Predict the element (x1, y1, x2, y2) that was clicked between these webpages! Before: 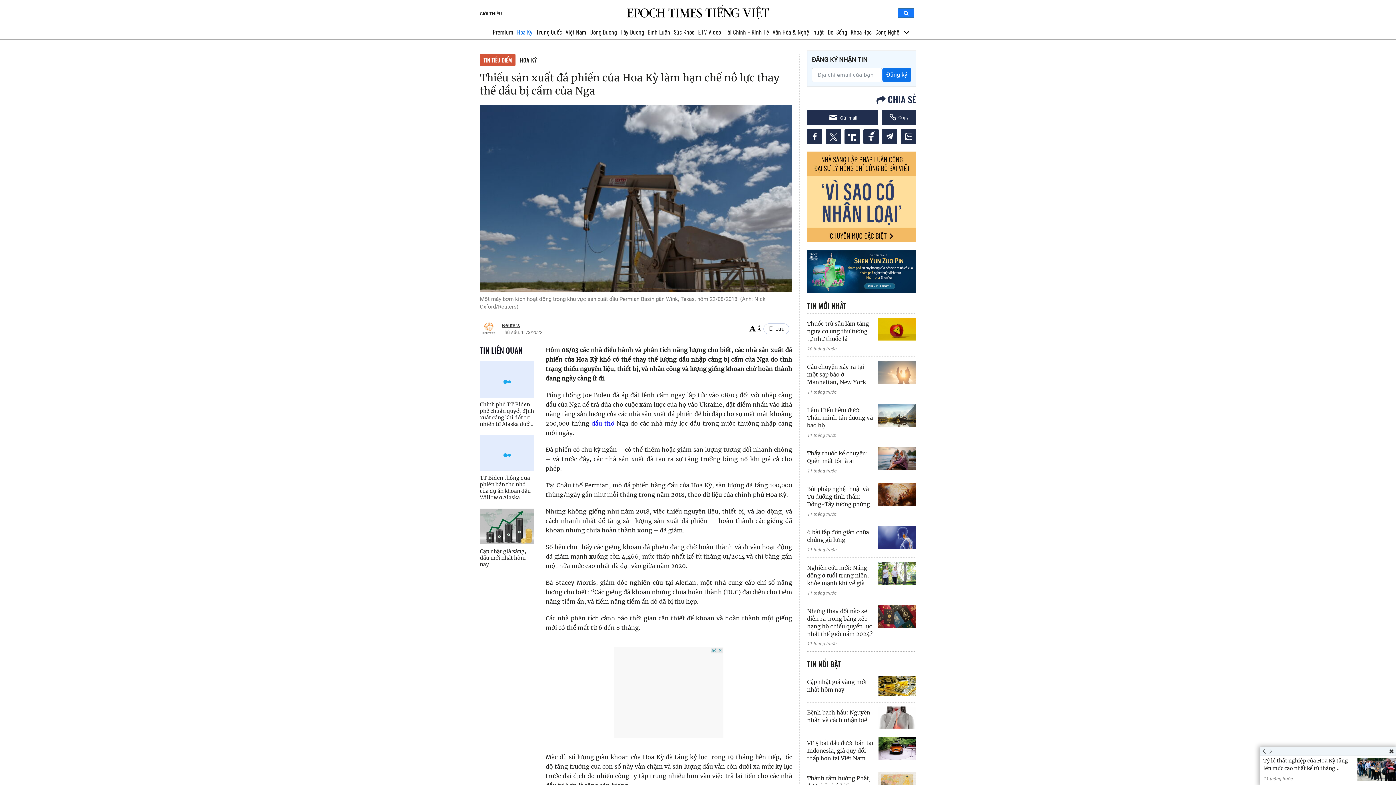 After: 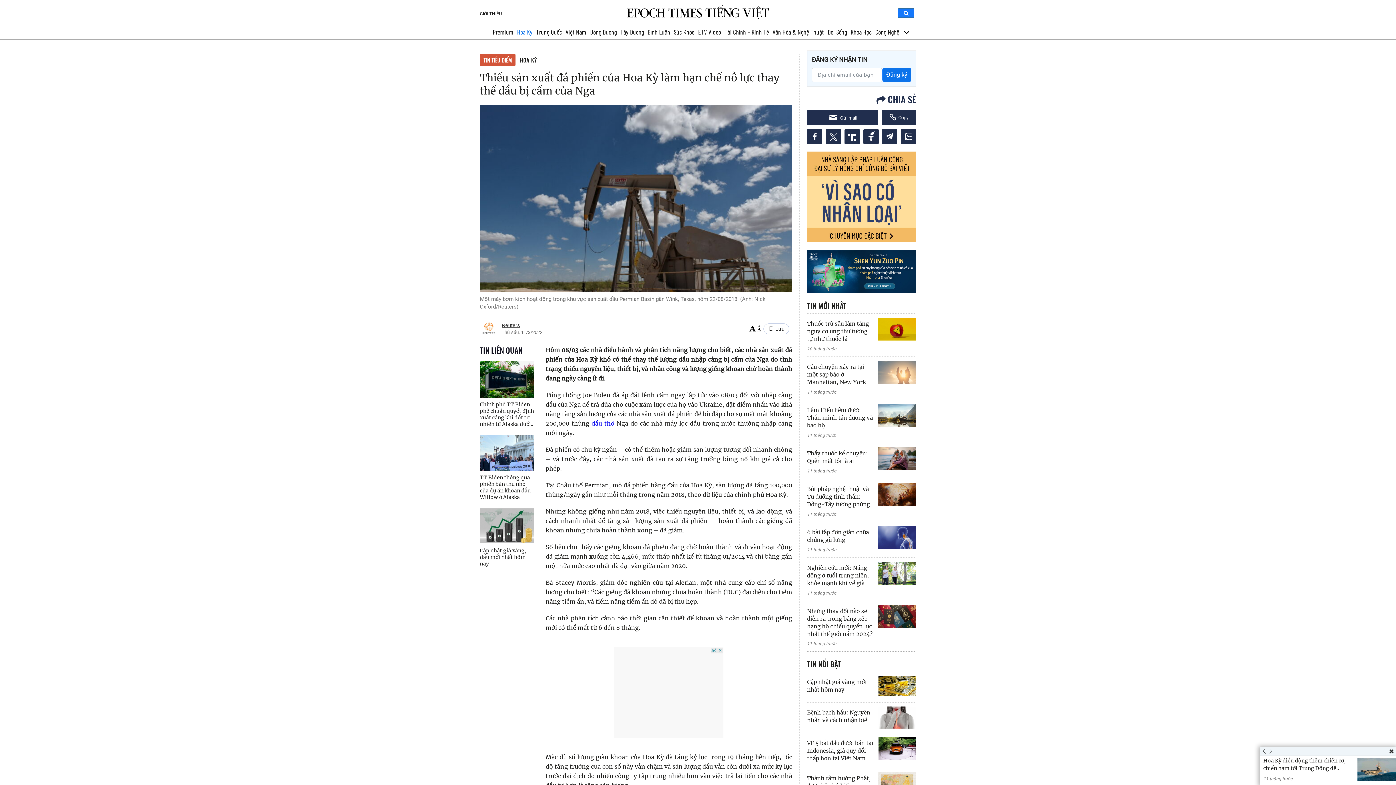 Action: bbox: (1265, 748, 1272, 755) label: Next